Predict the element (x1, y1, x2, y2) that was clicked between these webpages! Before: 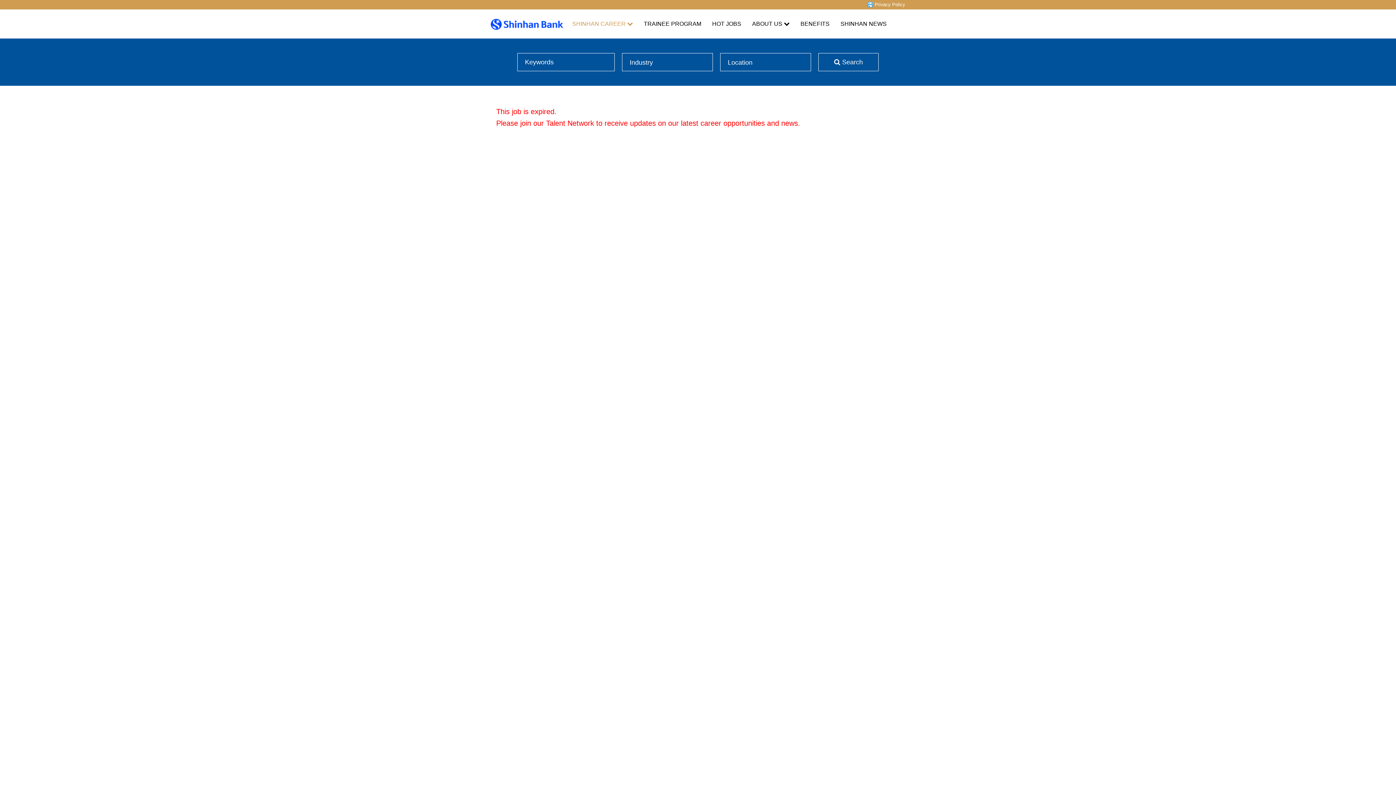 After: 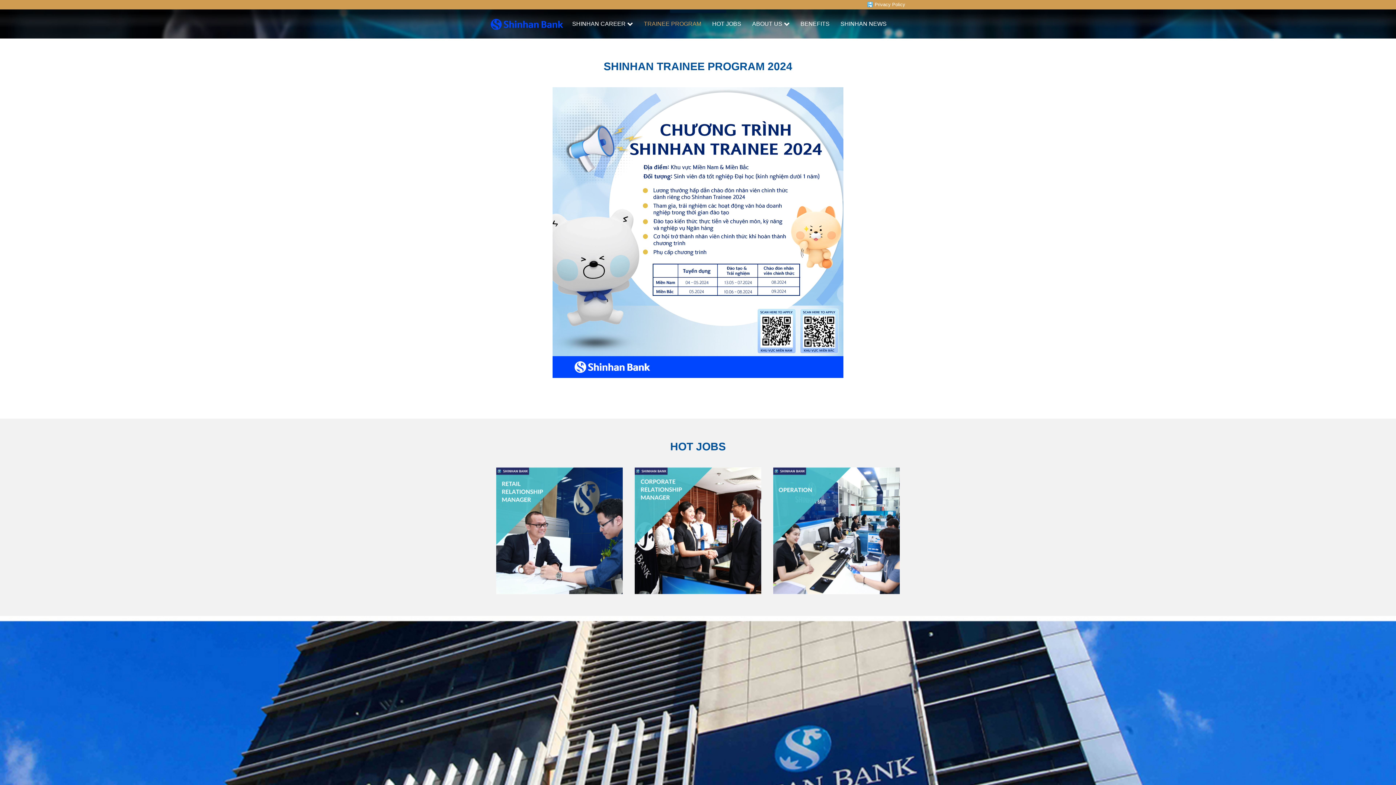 Action: label: TRAINEE PROGRAM bbox: (644, 20, 701, 26)